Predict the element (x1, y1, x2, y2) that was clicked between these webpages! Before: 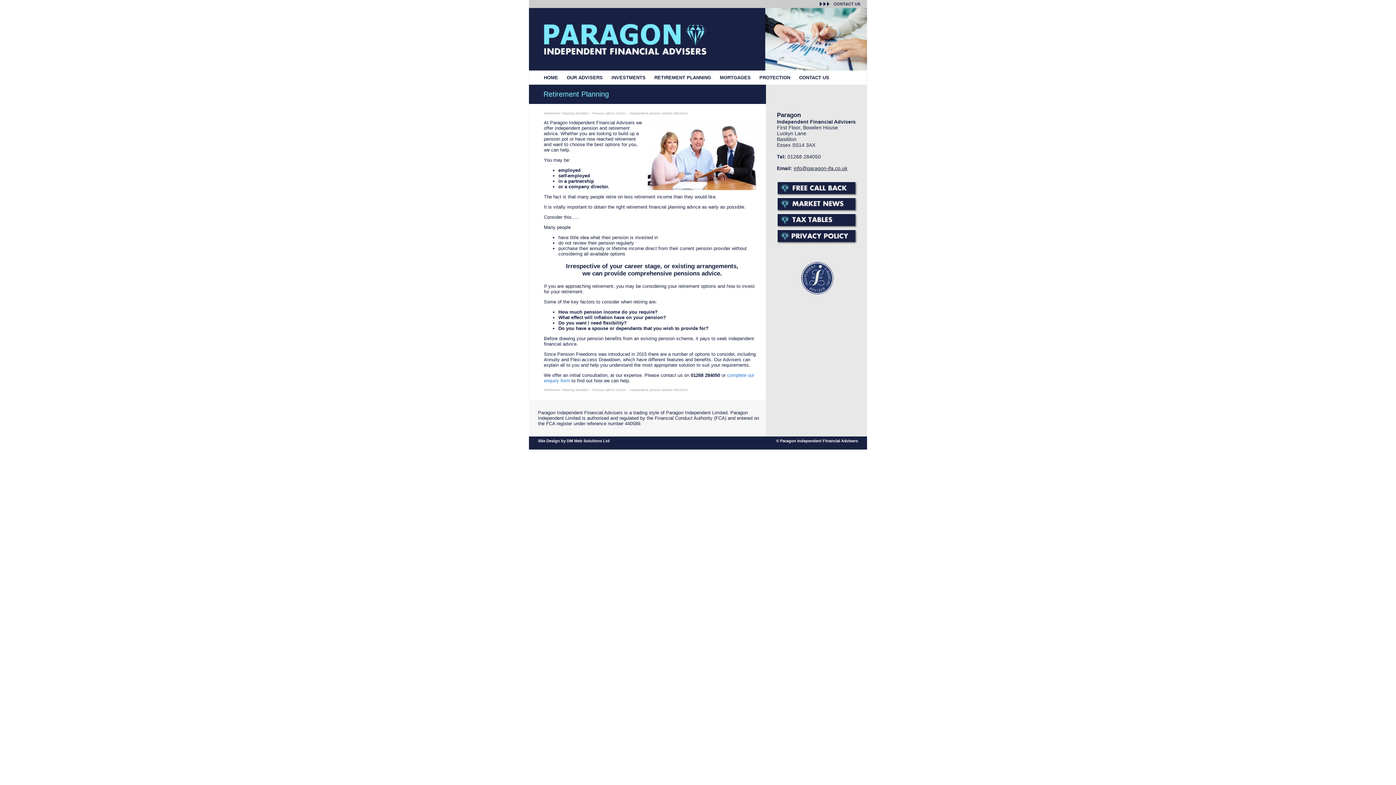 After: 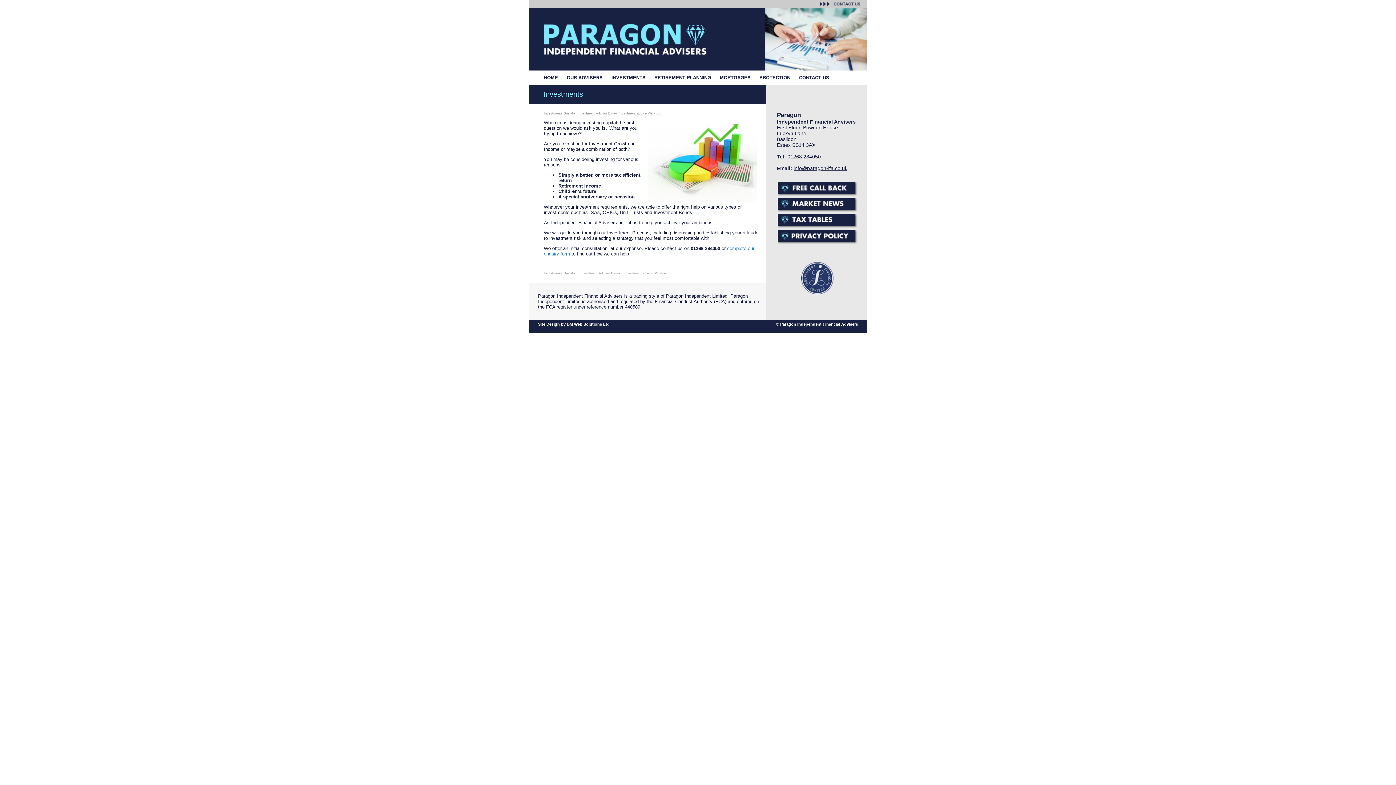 Action: bbox: (611, 74, 645, 80) label: INVESTMENTS